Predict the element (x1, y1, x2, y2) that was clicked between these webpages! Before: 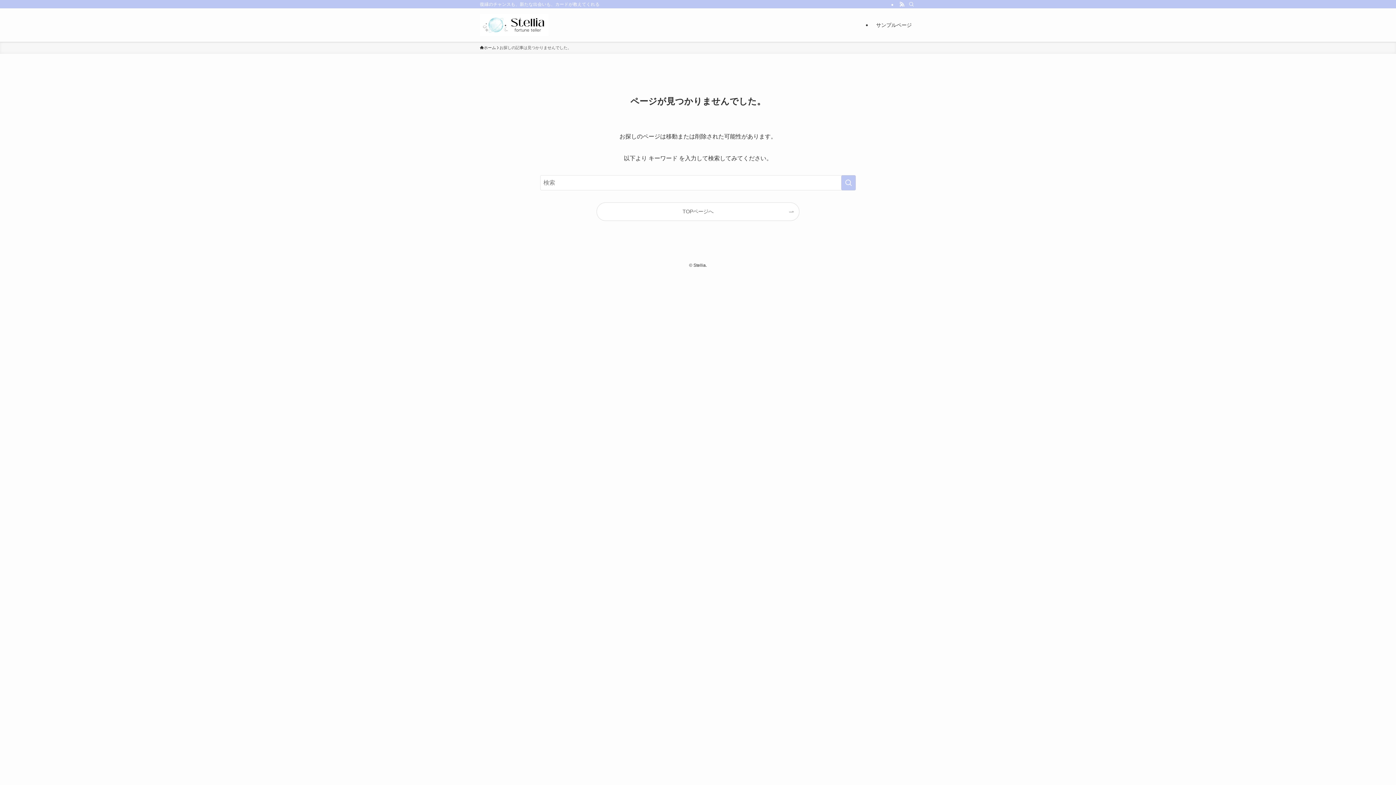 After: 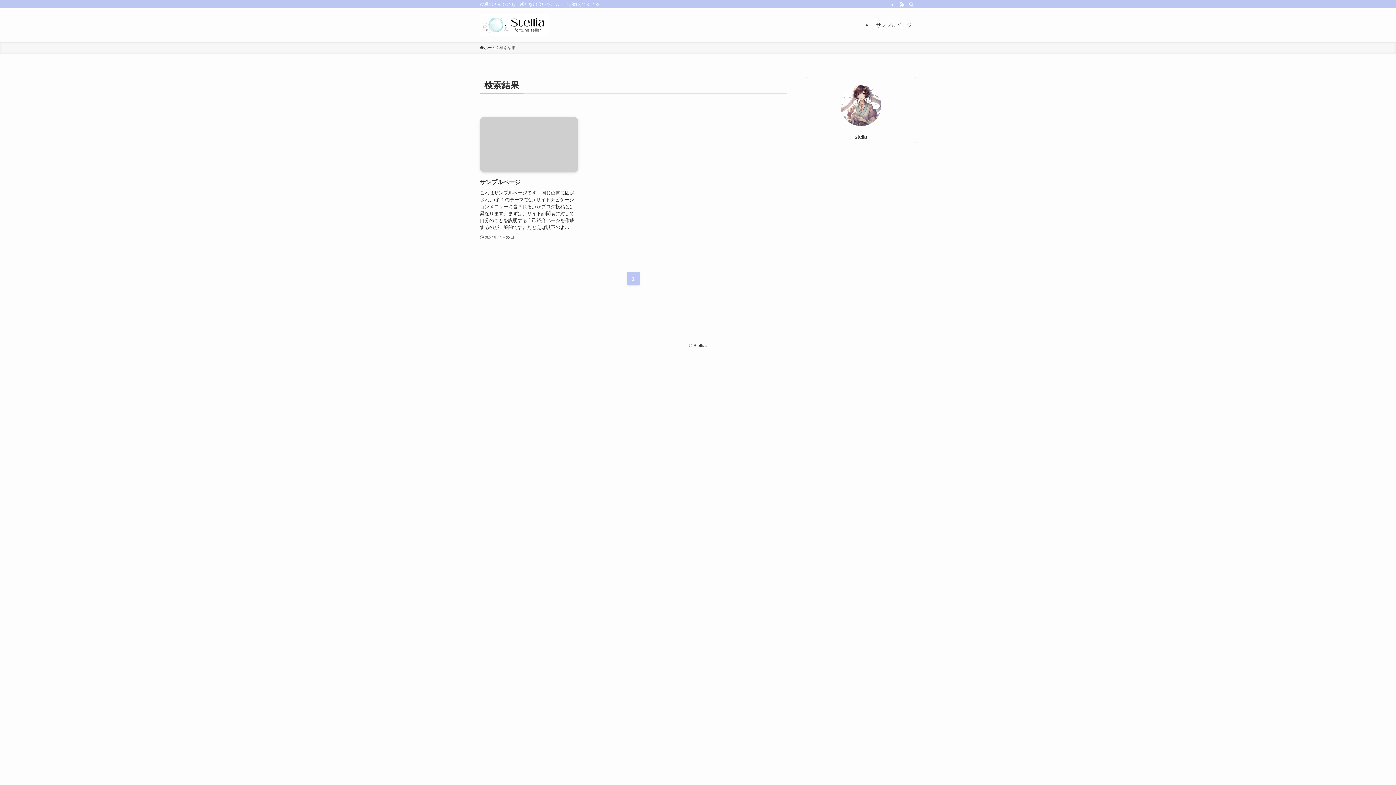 Action: label: 検索を実行する bbox: (841, 175, 856, 190)